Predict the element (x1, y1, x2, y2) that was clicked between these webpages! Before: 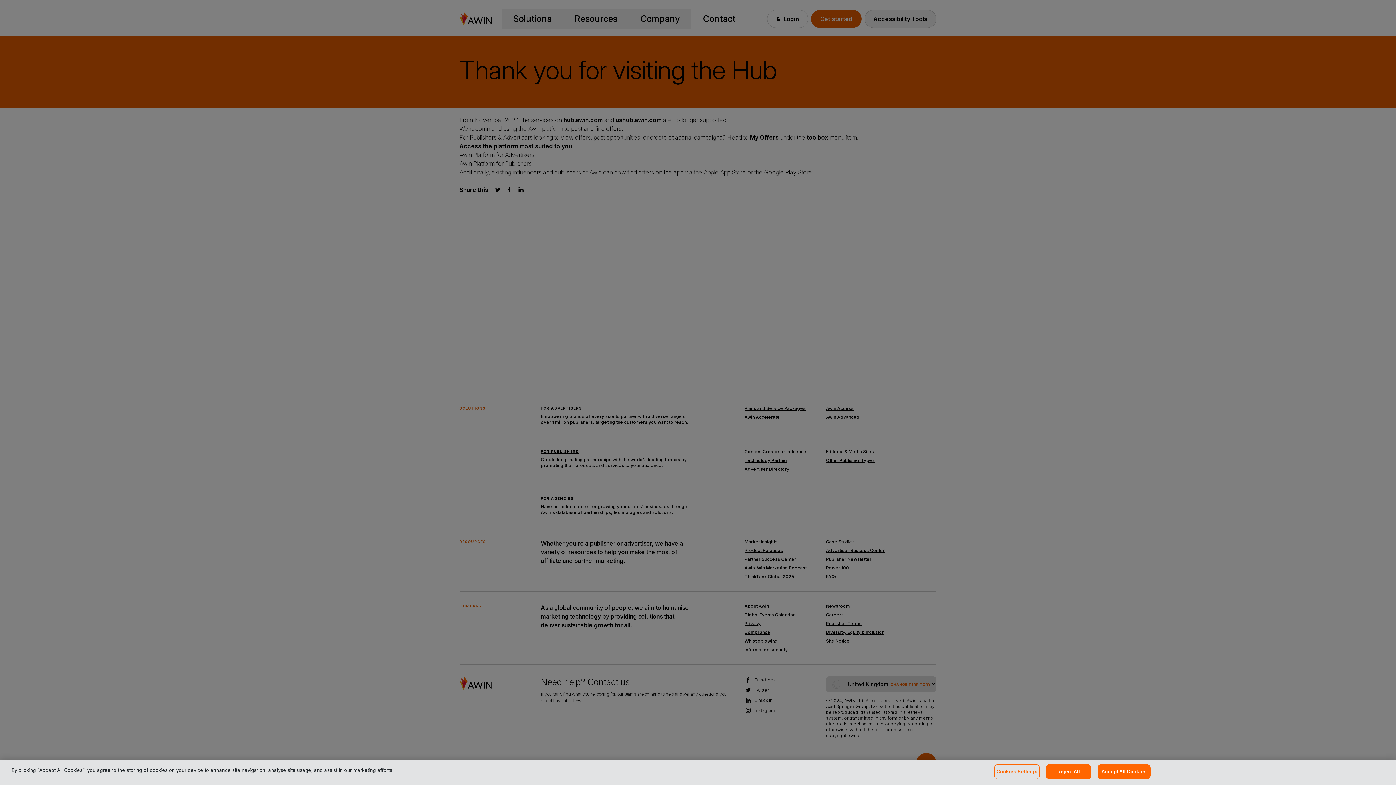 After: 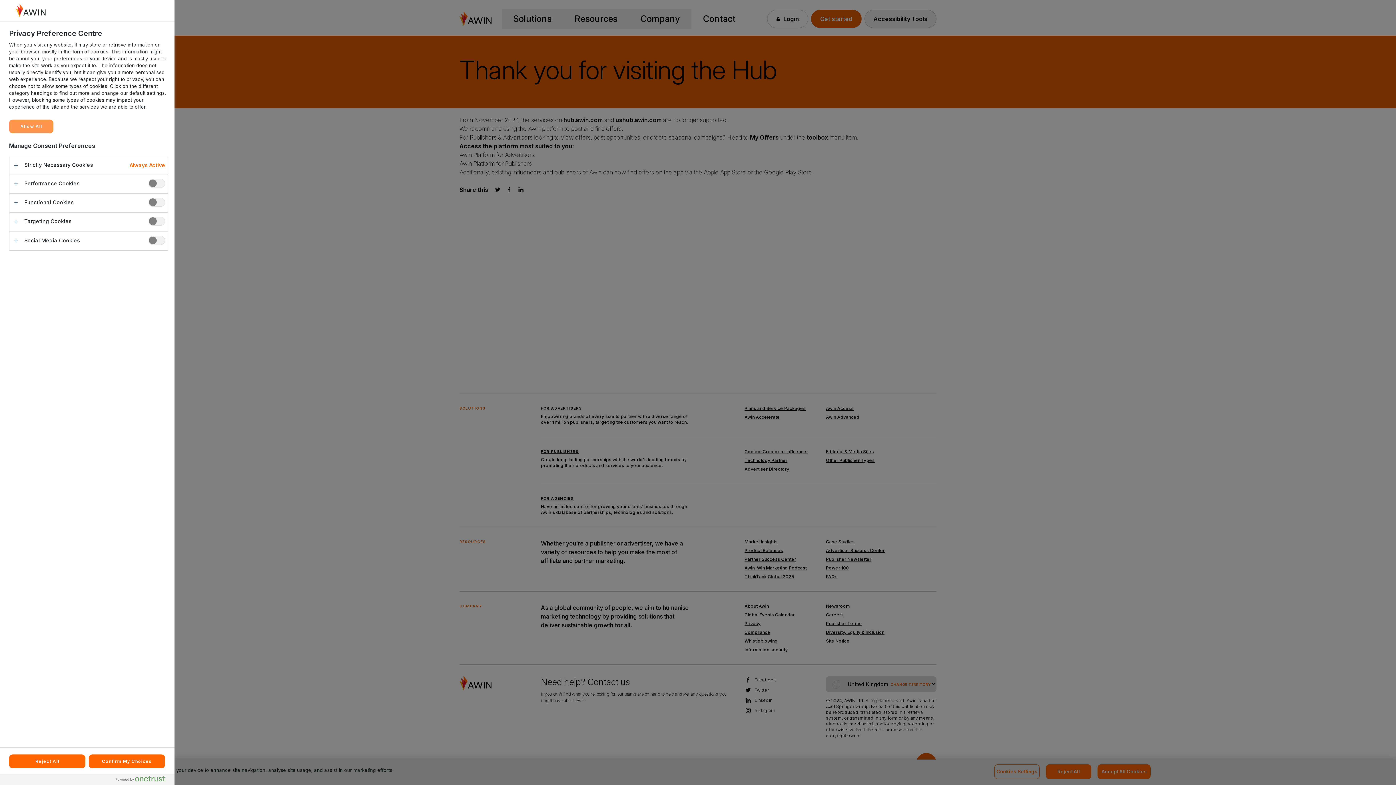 Action: bbox: (994, 764, 1040, 779) label: Cookies Settings